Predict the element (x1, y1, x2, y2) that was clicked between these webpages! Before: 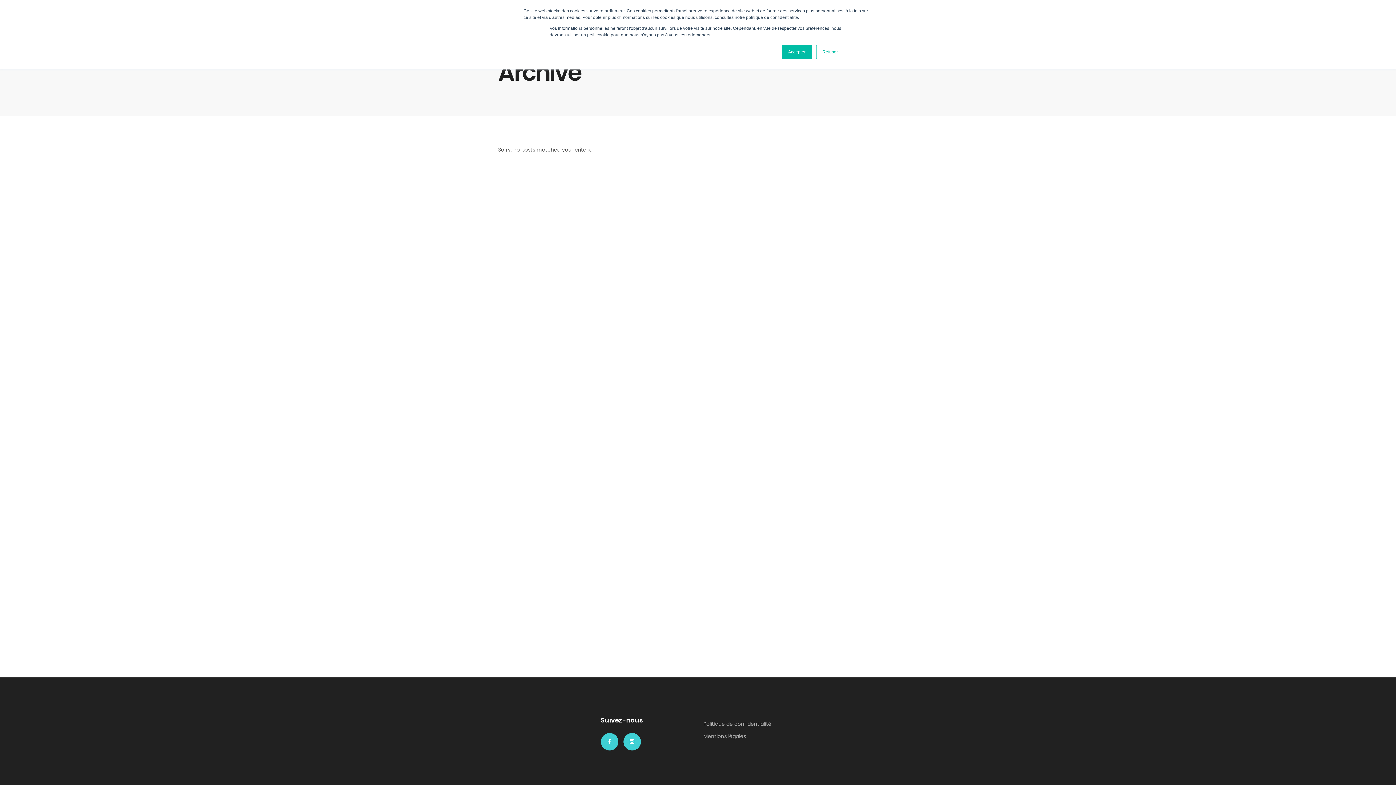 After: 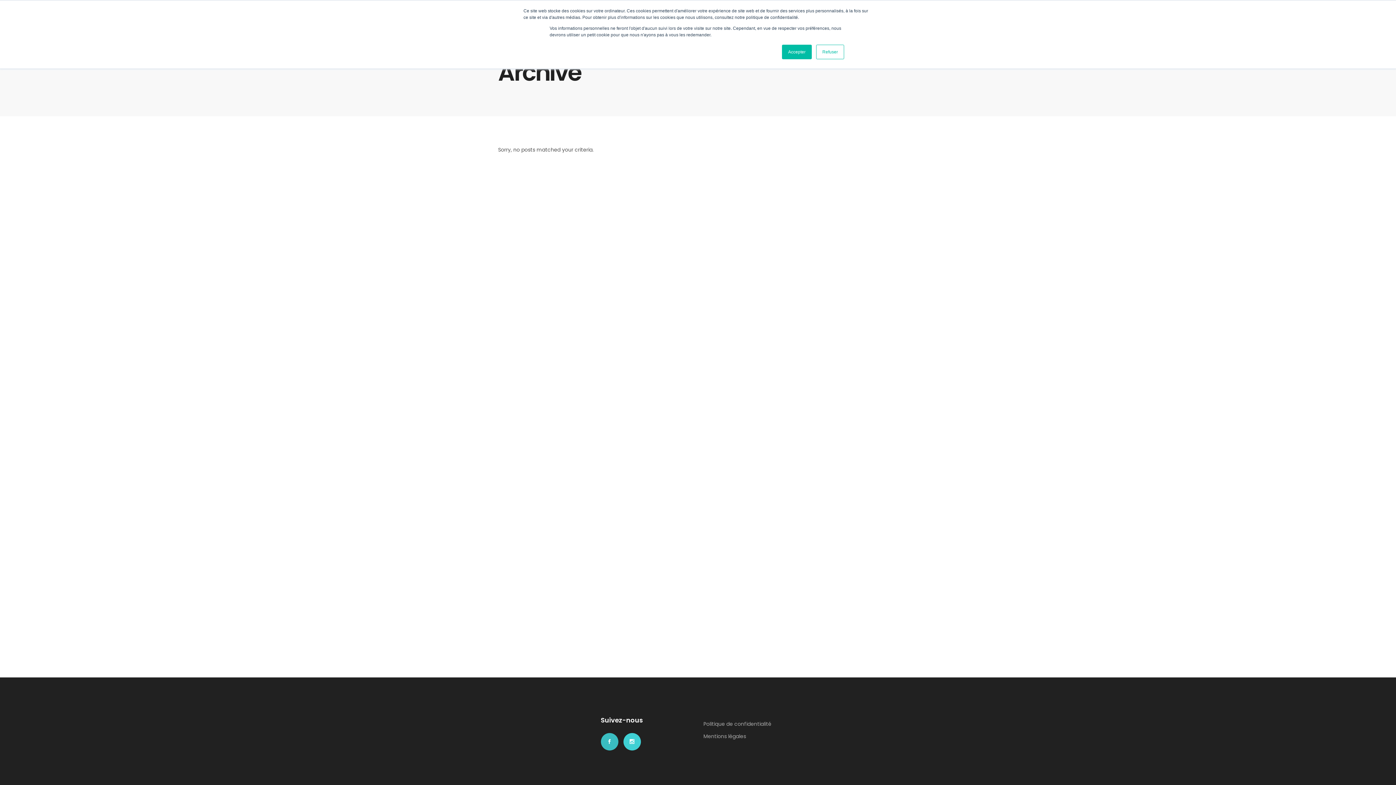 Action: bbox: (600, 733, 618, 750)